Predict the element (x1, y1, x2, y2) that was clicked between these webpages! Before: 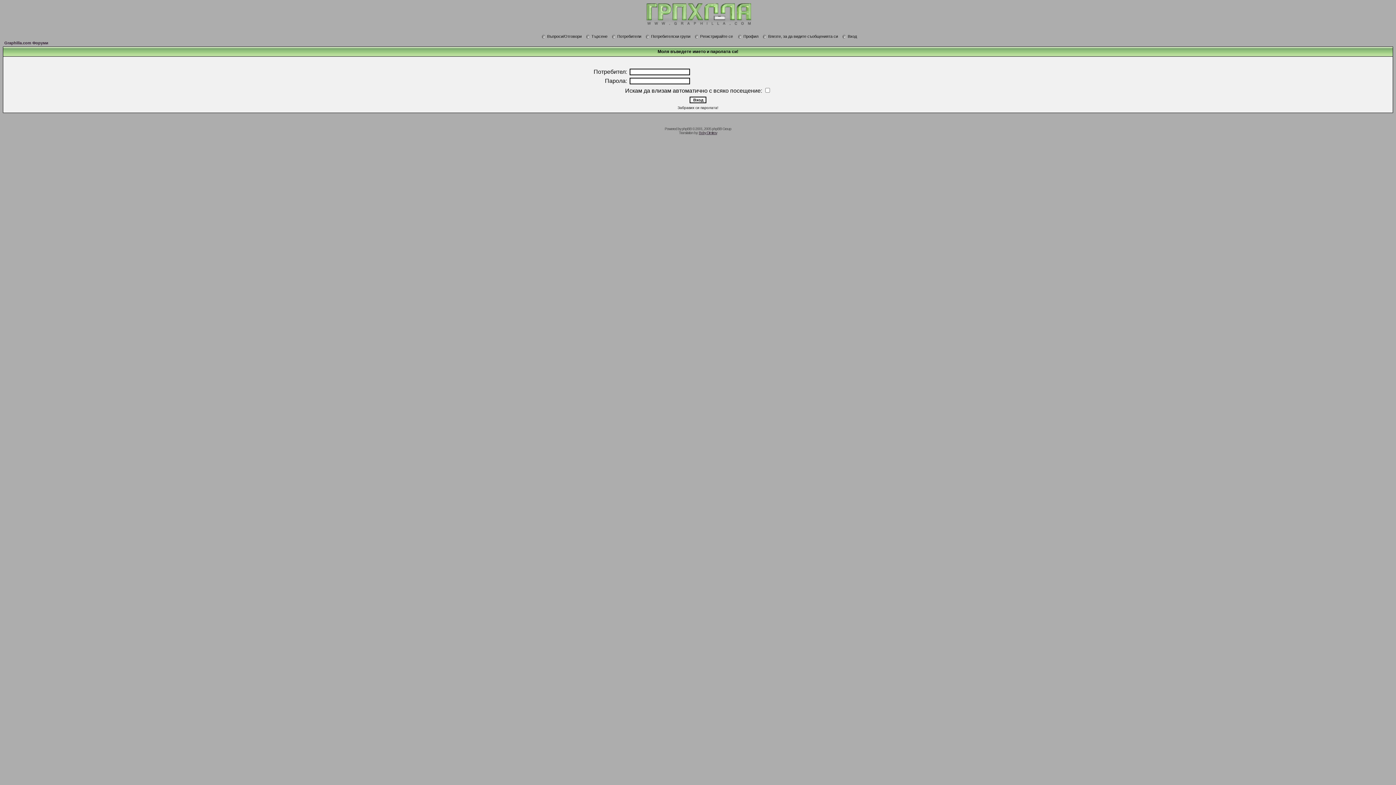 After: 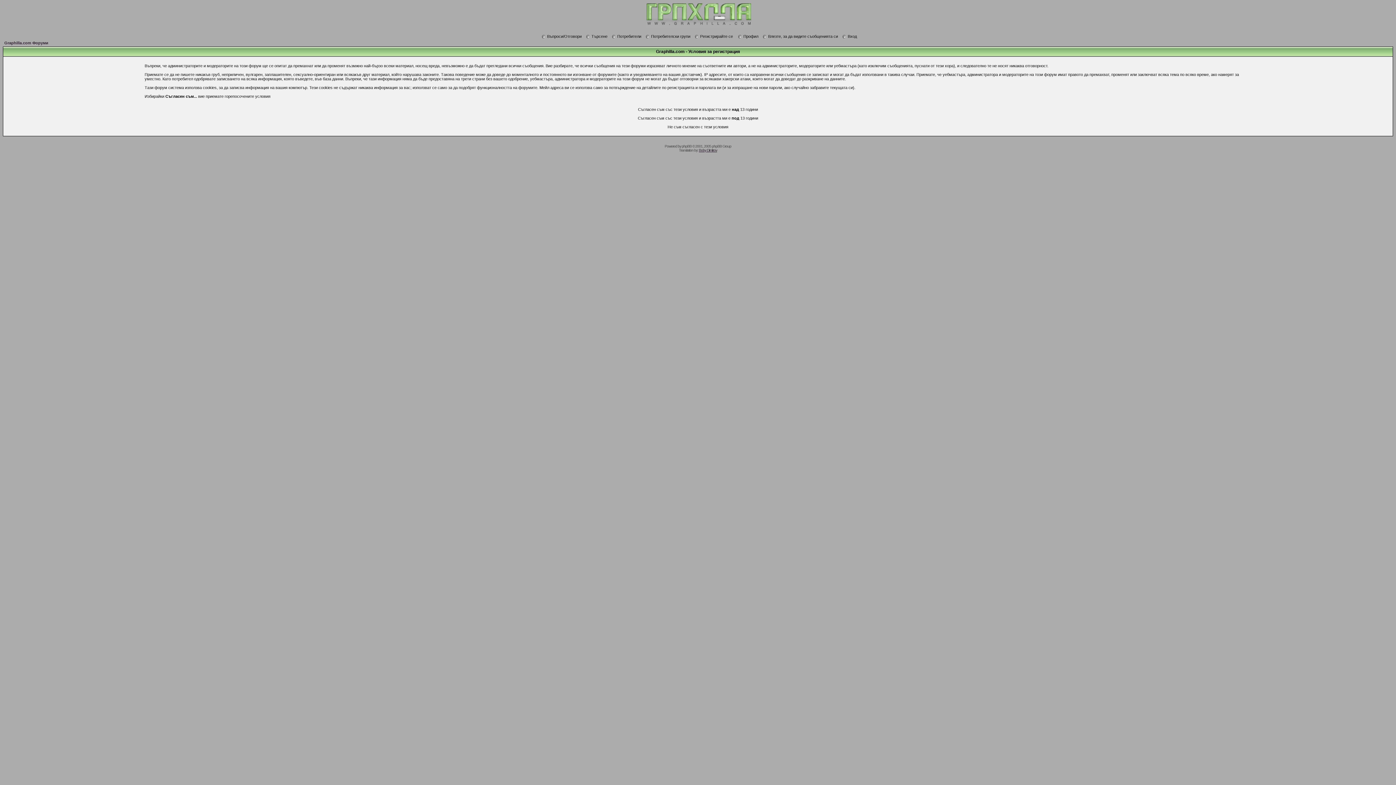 Action: bbox: (693, 34, 733, 38) label: Регистрирайте се